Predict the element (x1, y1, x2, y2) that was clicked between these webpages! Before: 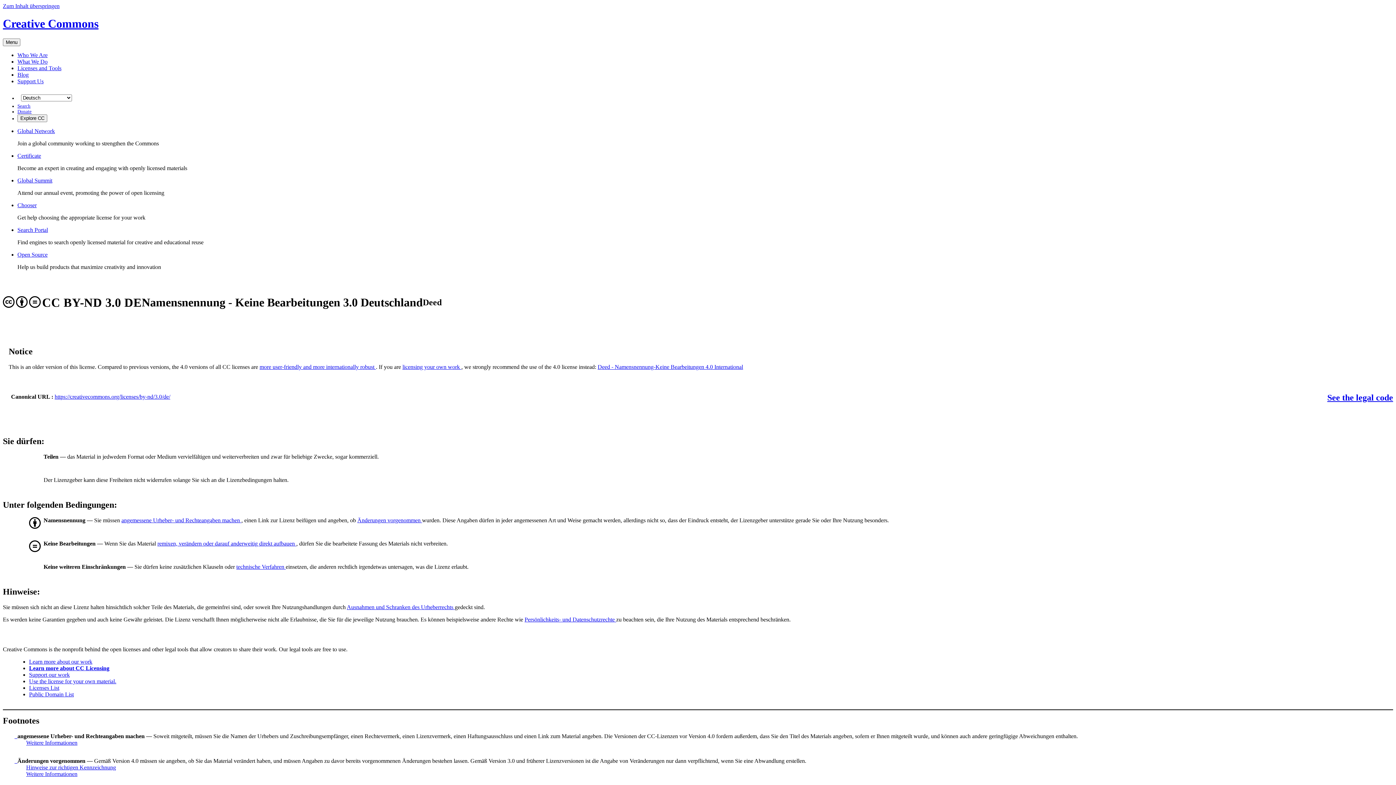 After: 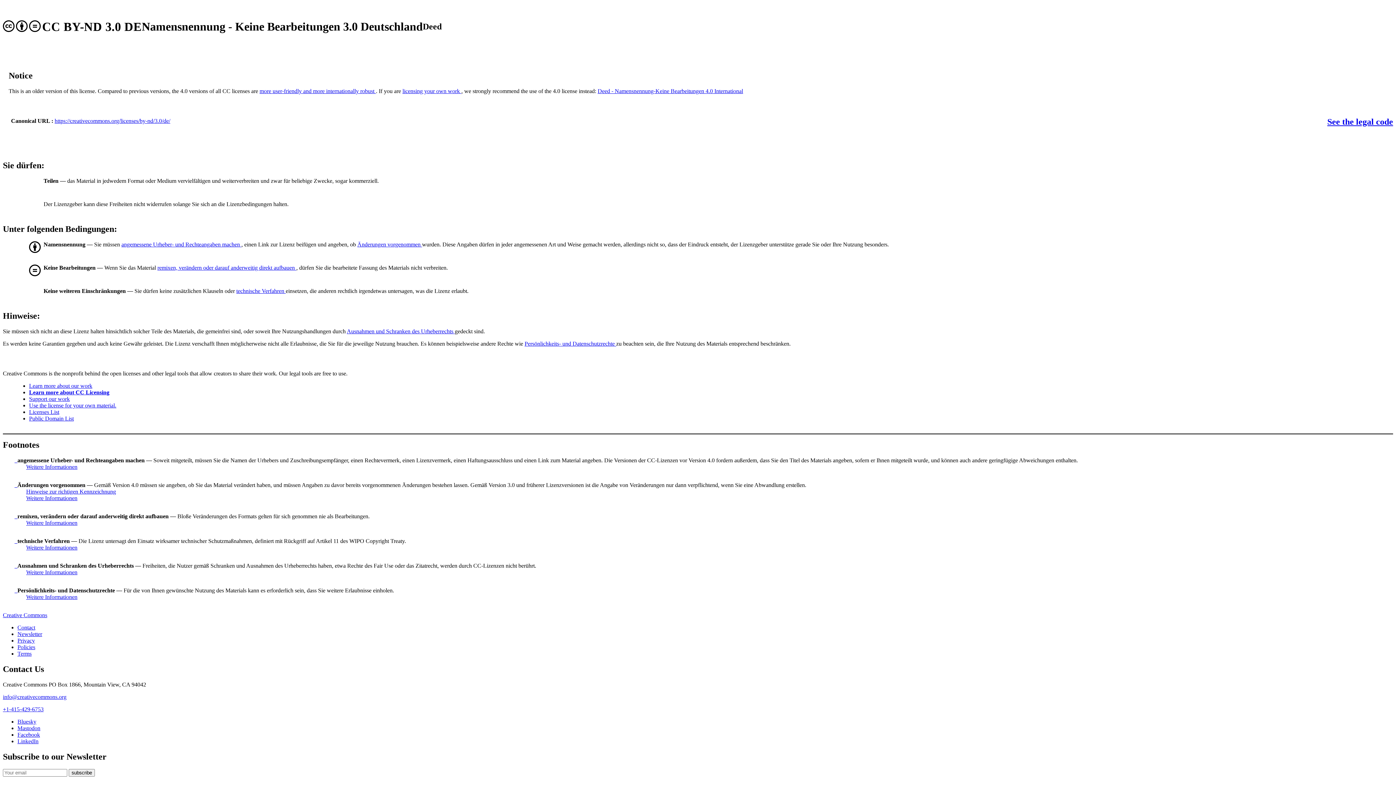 Action: label: Zum Inhalt überspringen bbox: (2, 2, 59, 9)